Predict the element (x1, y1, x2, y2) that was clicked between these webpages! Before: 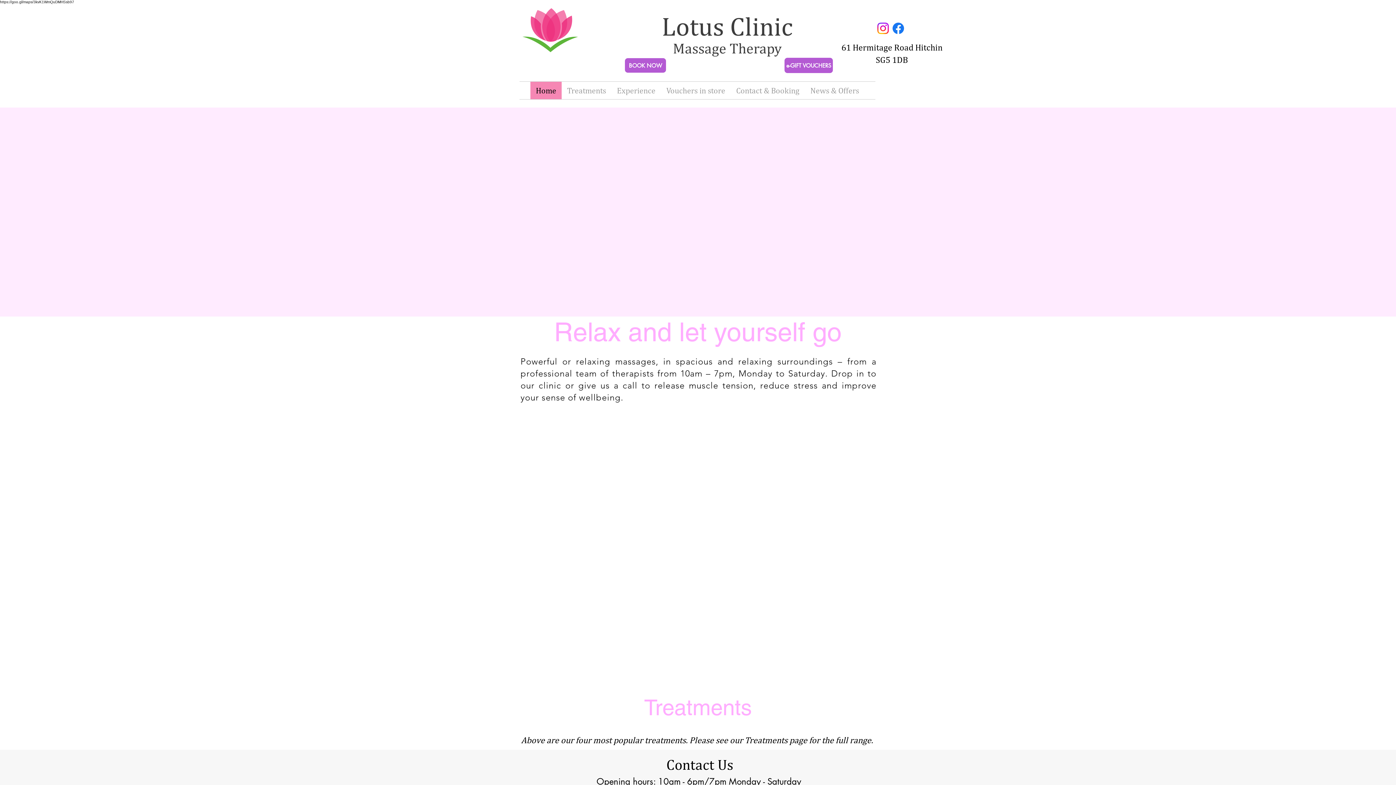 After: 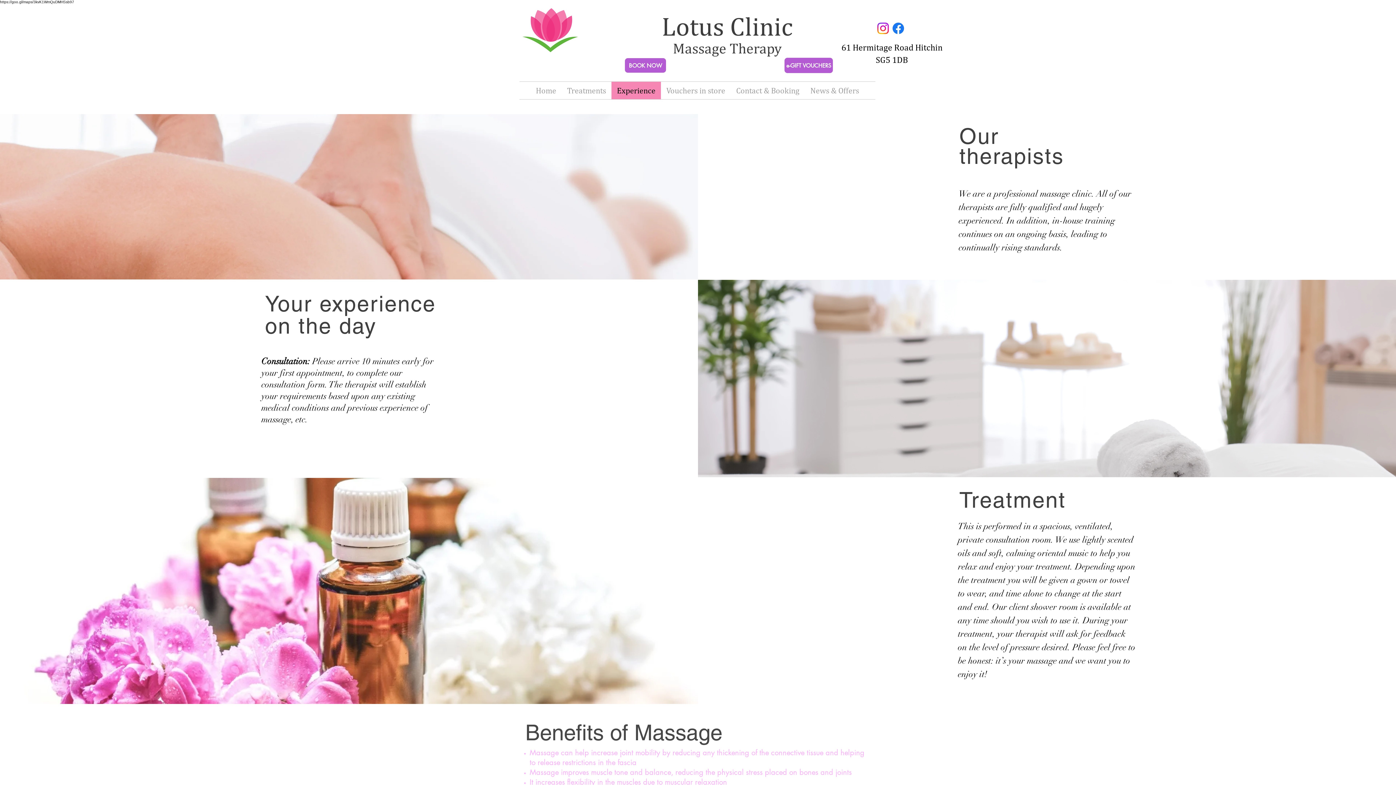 Action: bbox: (611, 81, 661, 99) label: Experience